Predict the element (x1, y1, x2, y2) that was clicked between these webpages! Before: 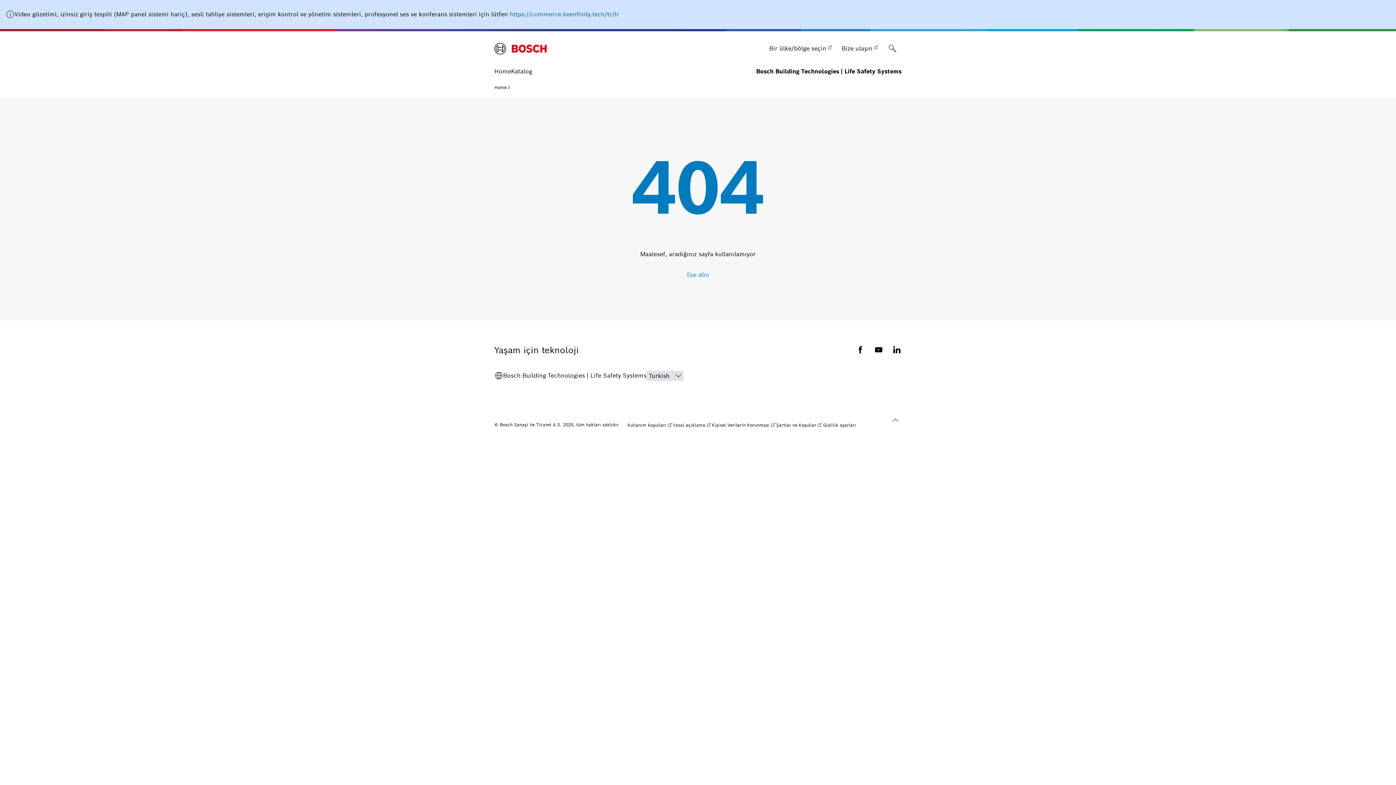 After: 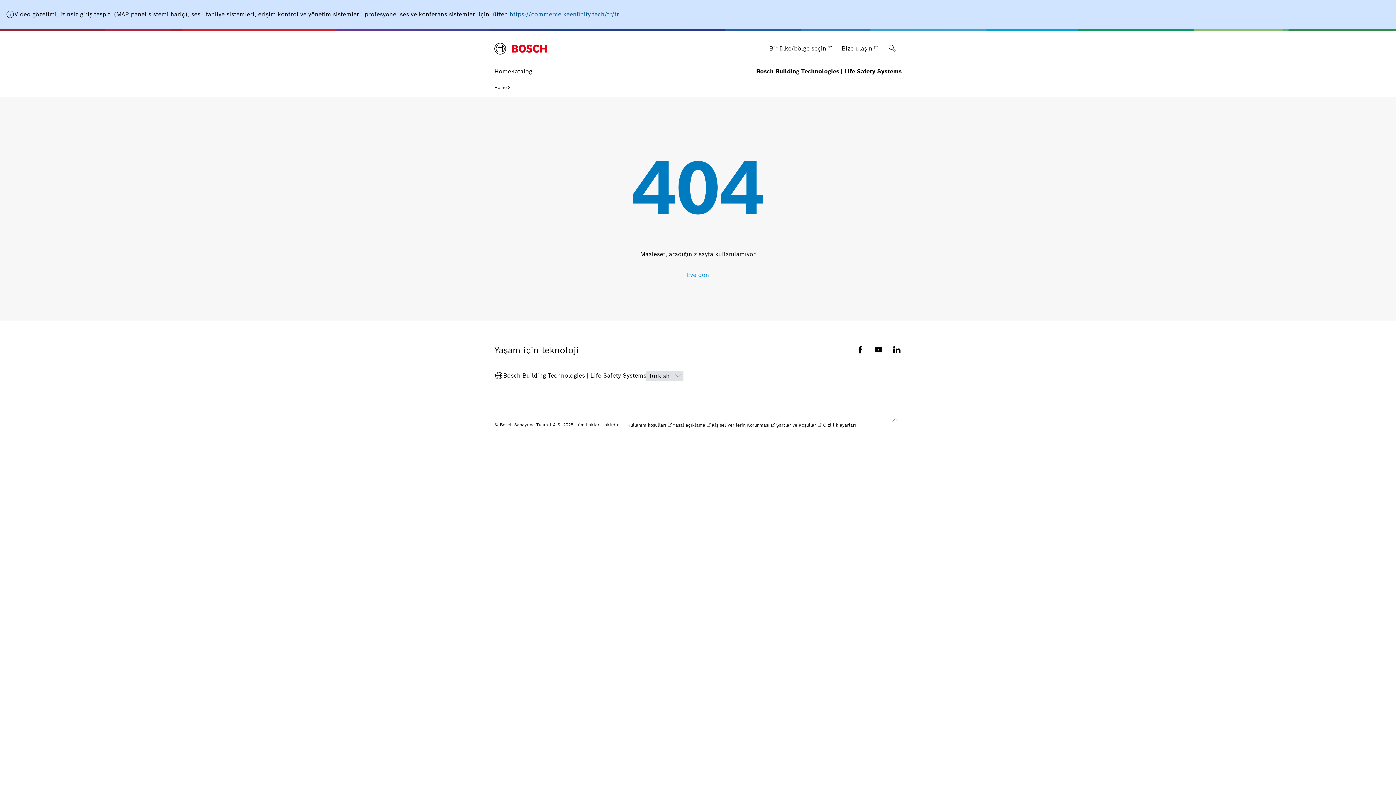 Action: label: https://commerce.keenfinity.tech/tr/tr bbox: (509, 10, 619, 18)